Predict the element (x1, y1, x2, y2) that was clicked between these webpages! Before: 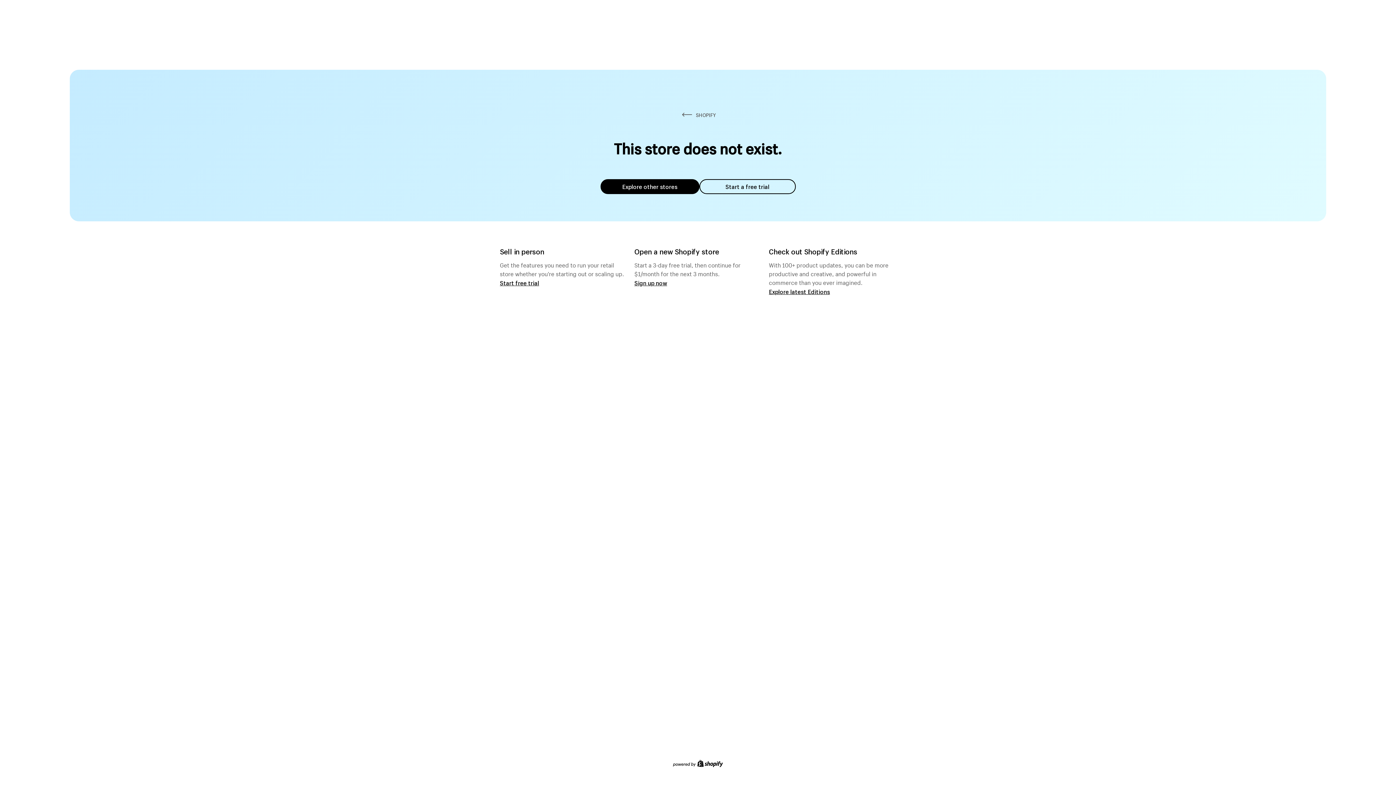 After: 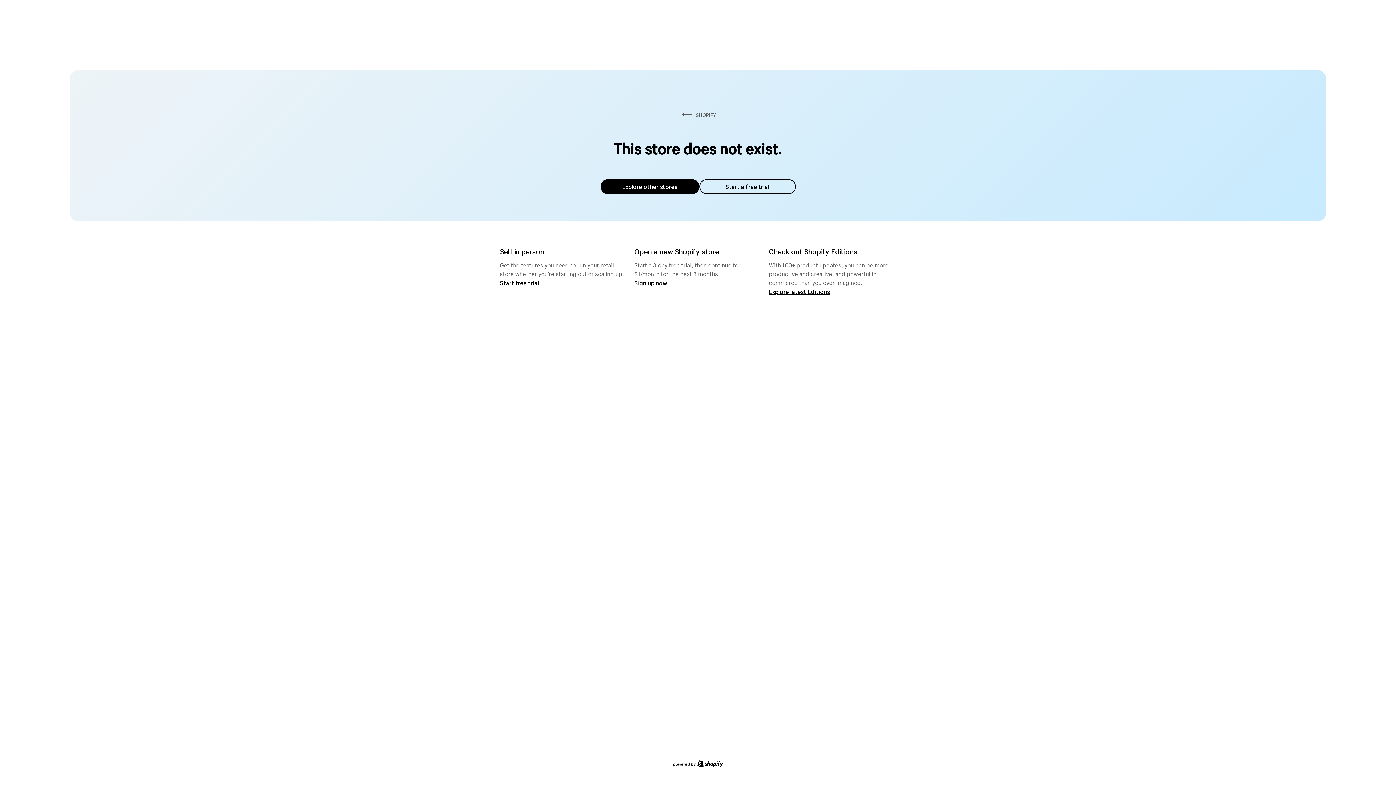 Action: bbox: (600, 179, 699, 194) label: Explore other stores